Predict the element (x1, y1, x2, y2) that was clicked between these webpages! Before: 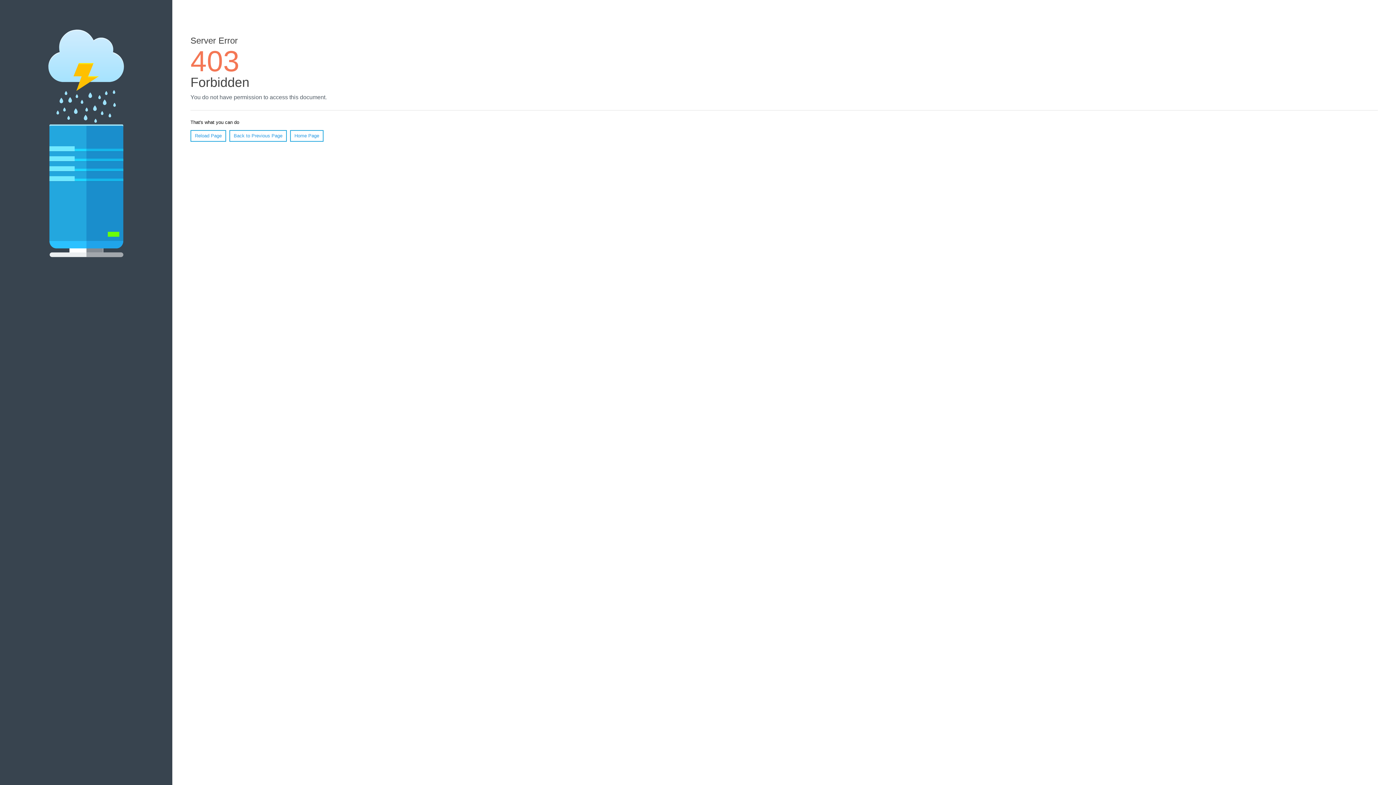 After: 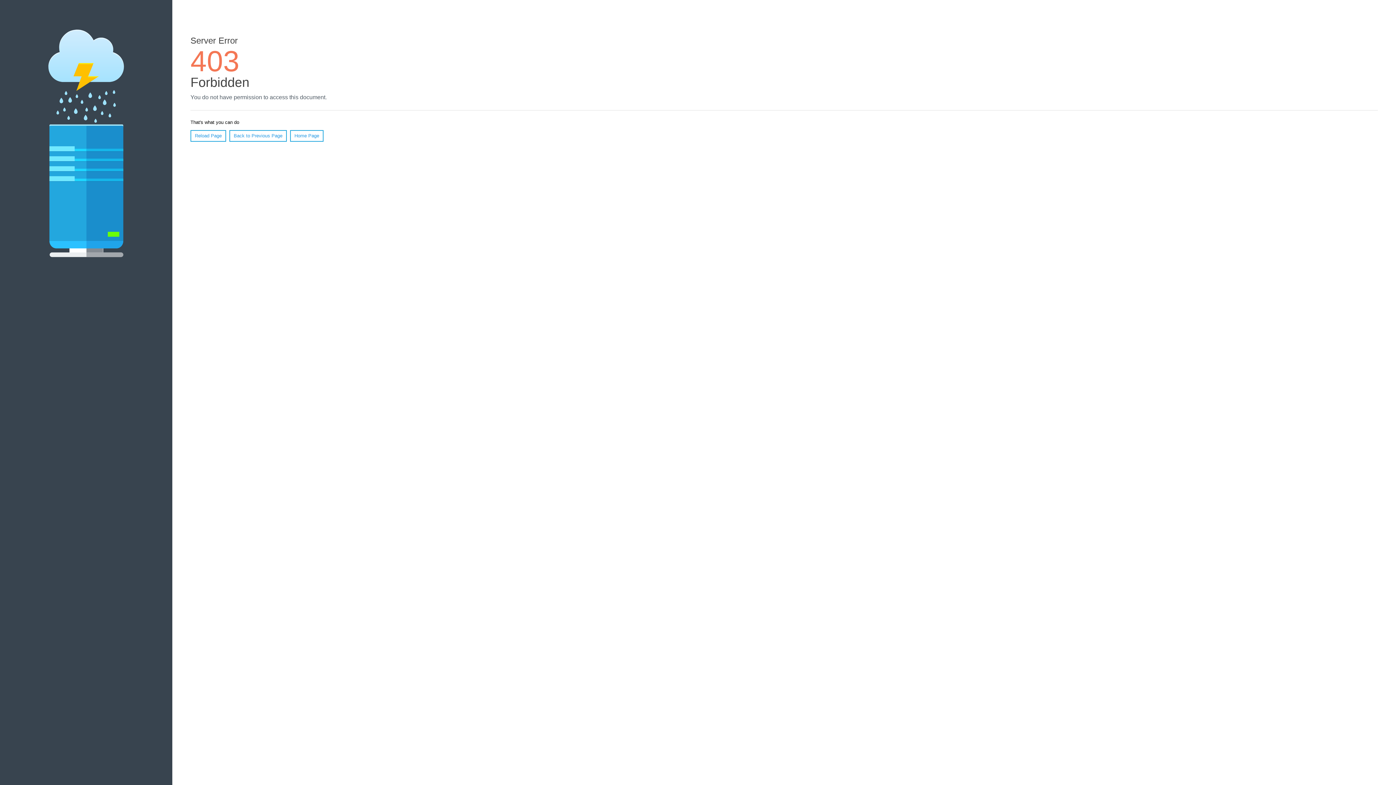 Action: bbox: (190, 130, 226, 141) label: Reload Page